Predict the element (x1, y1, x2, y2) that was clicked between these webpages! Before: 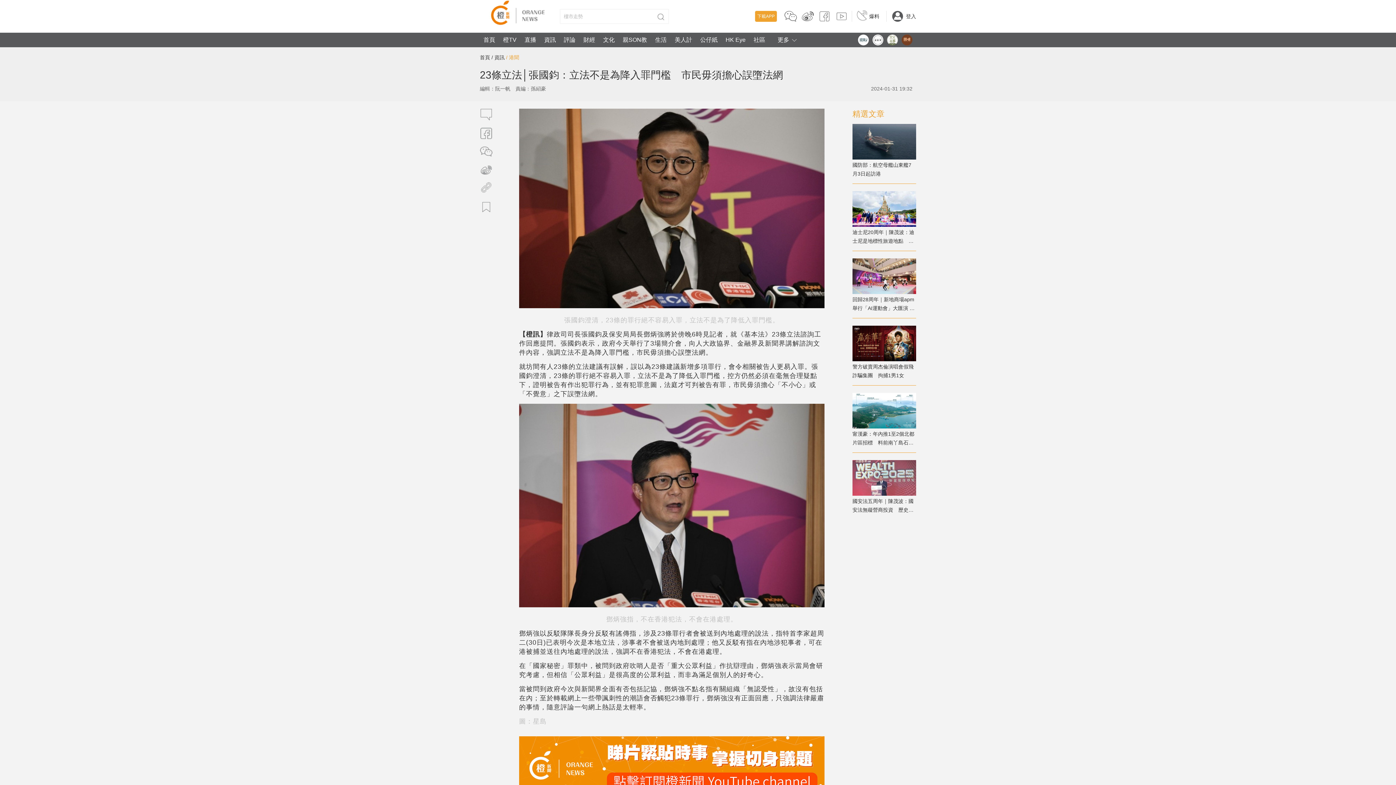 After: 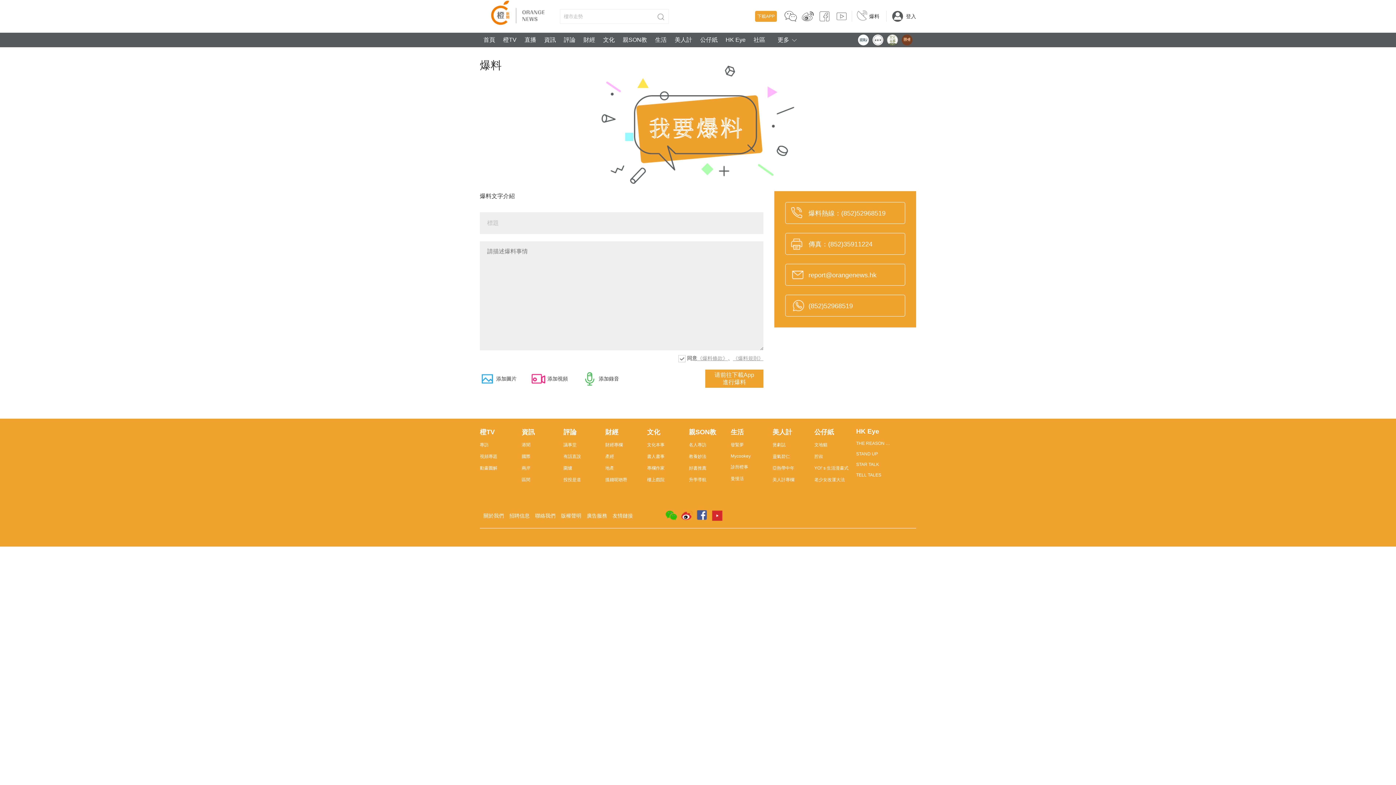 Action: label: 爆料 bbox: (852, 8, 886, 24)